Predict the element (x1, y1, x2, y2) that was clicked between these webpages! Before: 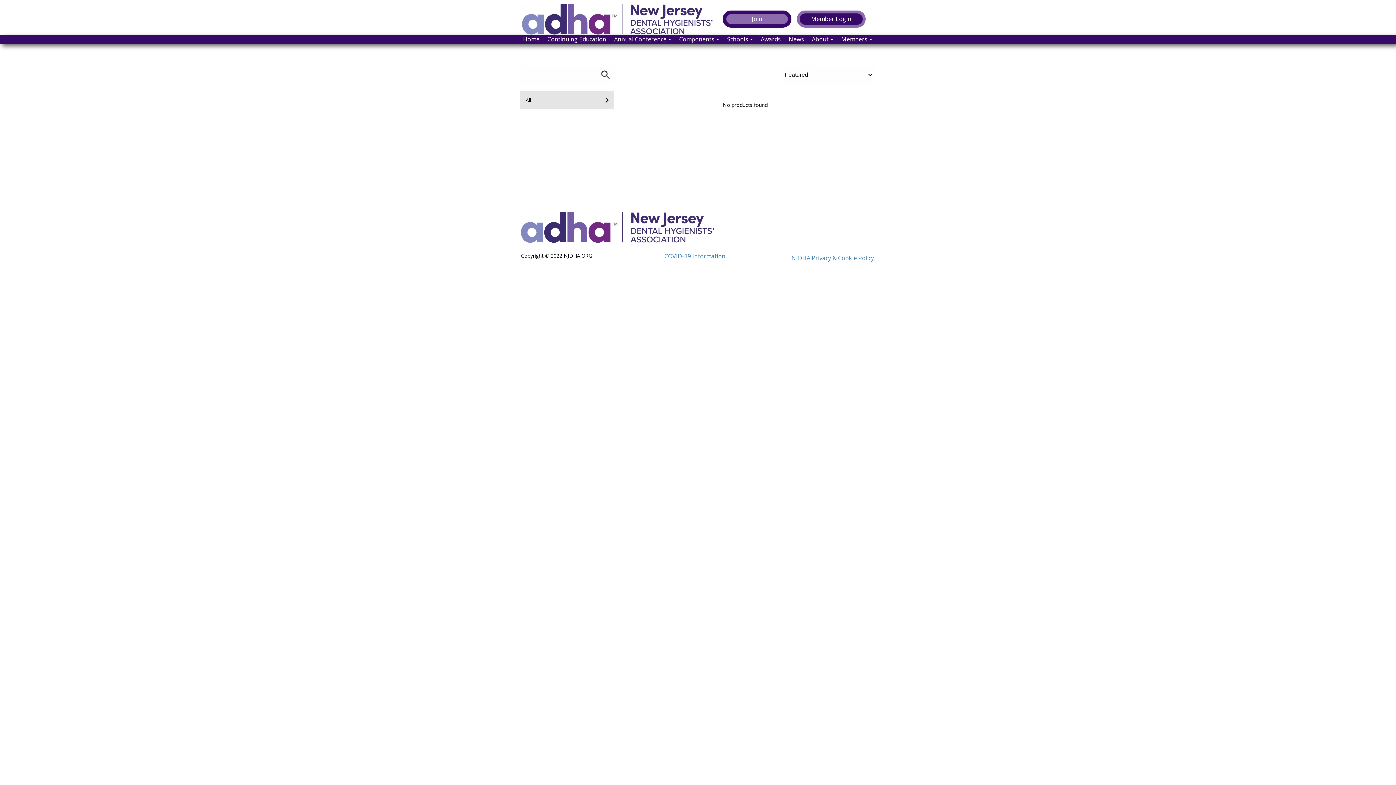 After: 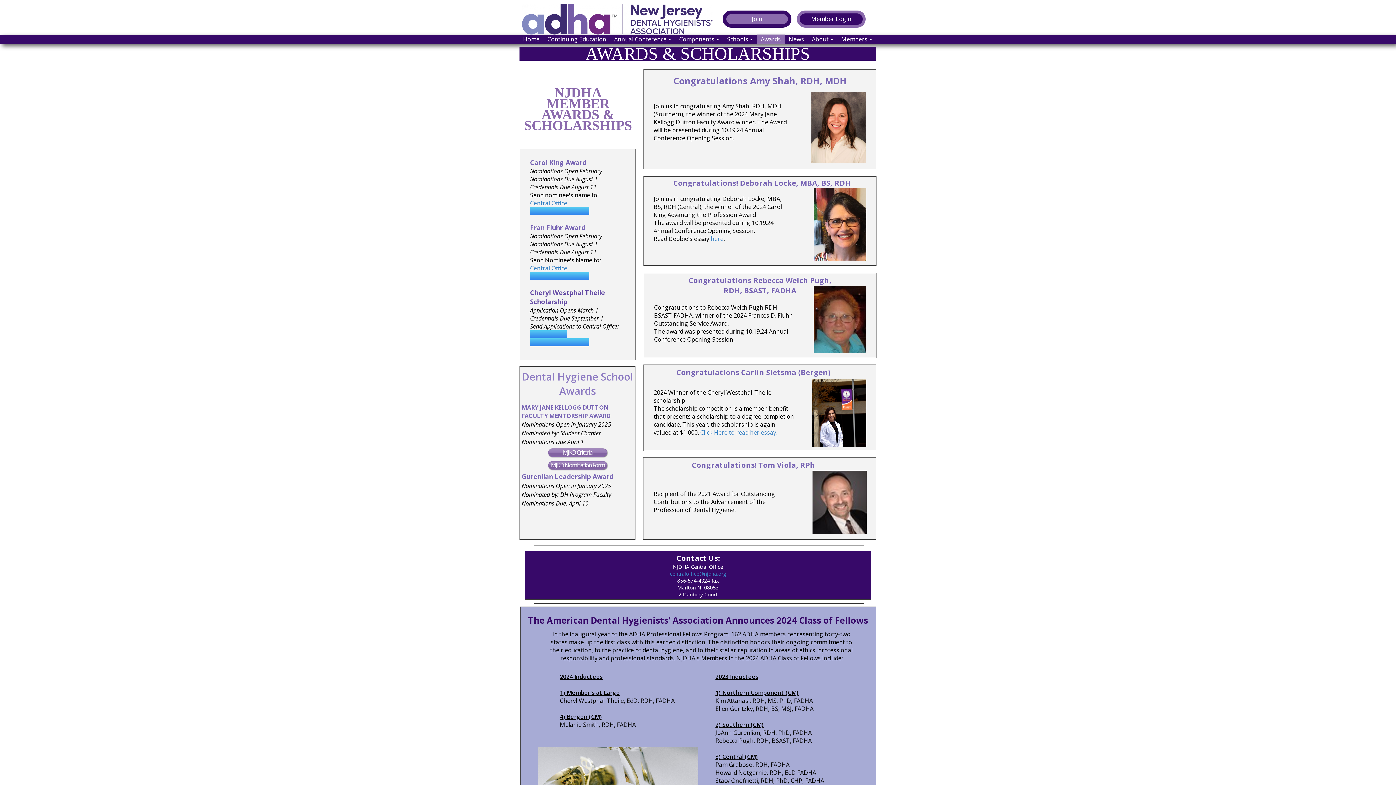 Action: bbox: (757, 34, 784, 43) label: Awards